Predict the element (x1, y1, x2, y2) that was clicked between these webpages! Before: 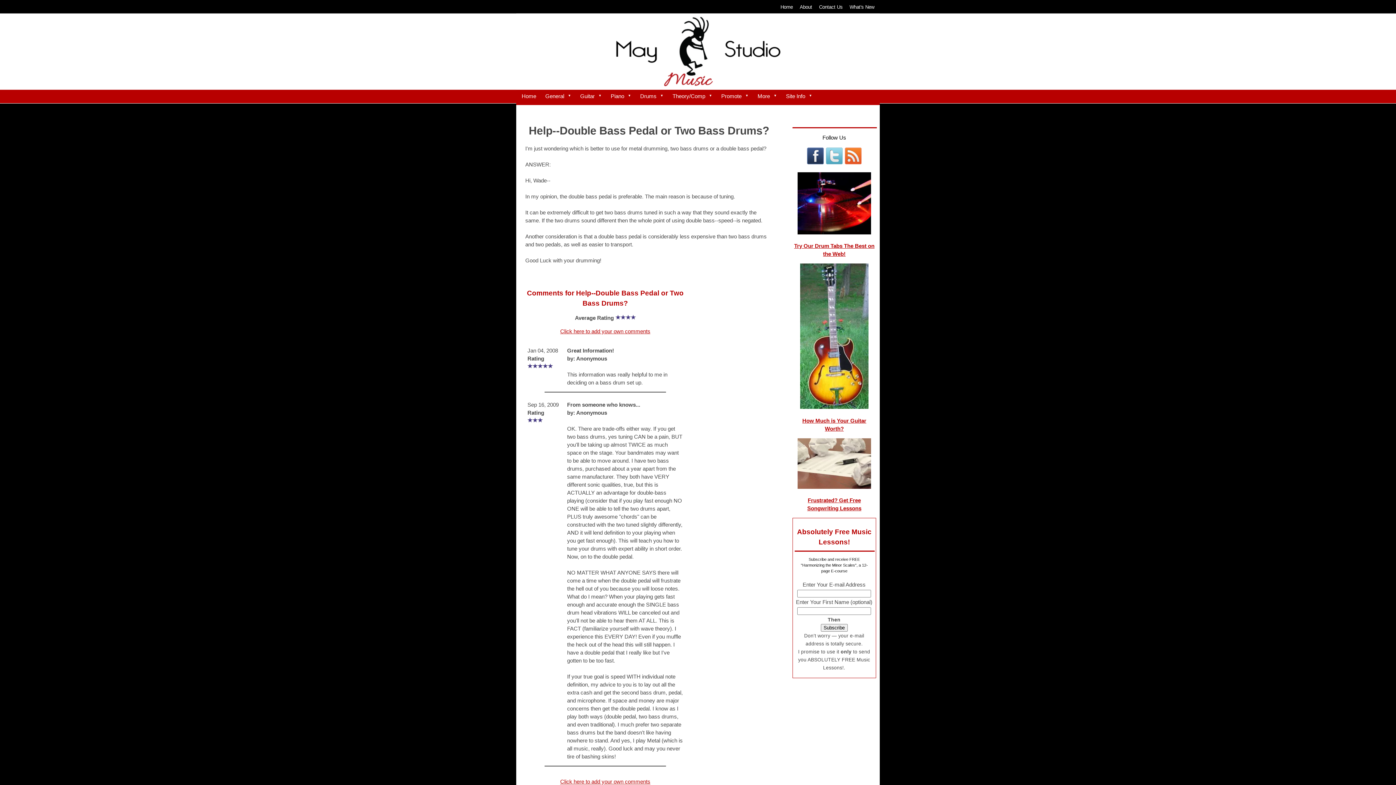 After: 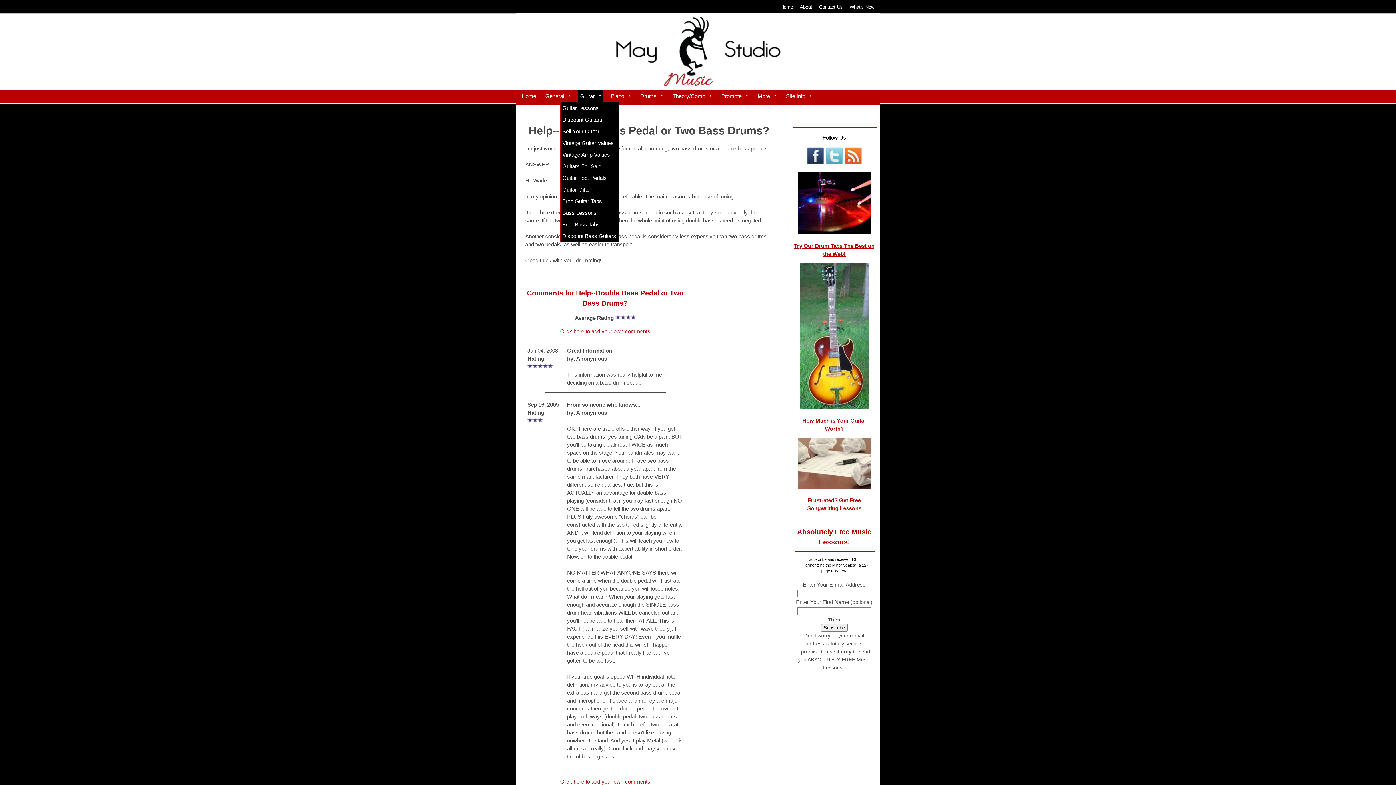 Action: bbox: (578, 90, 603, 102) label: Guitar